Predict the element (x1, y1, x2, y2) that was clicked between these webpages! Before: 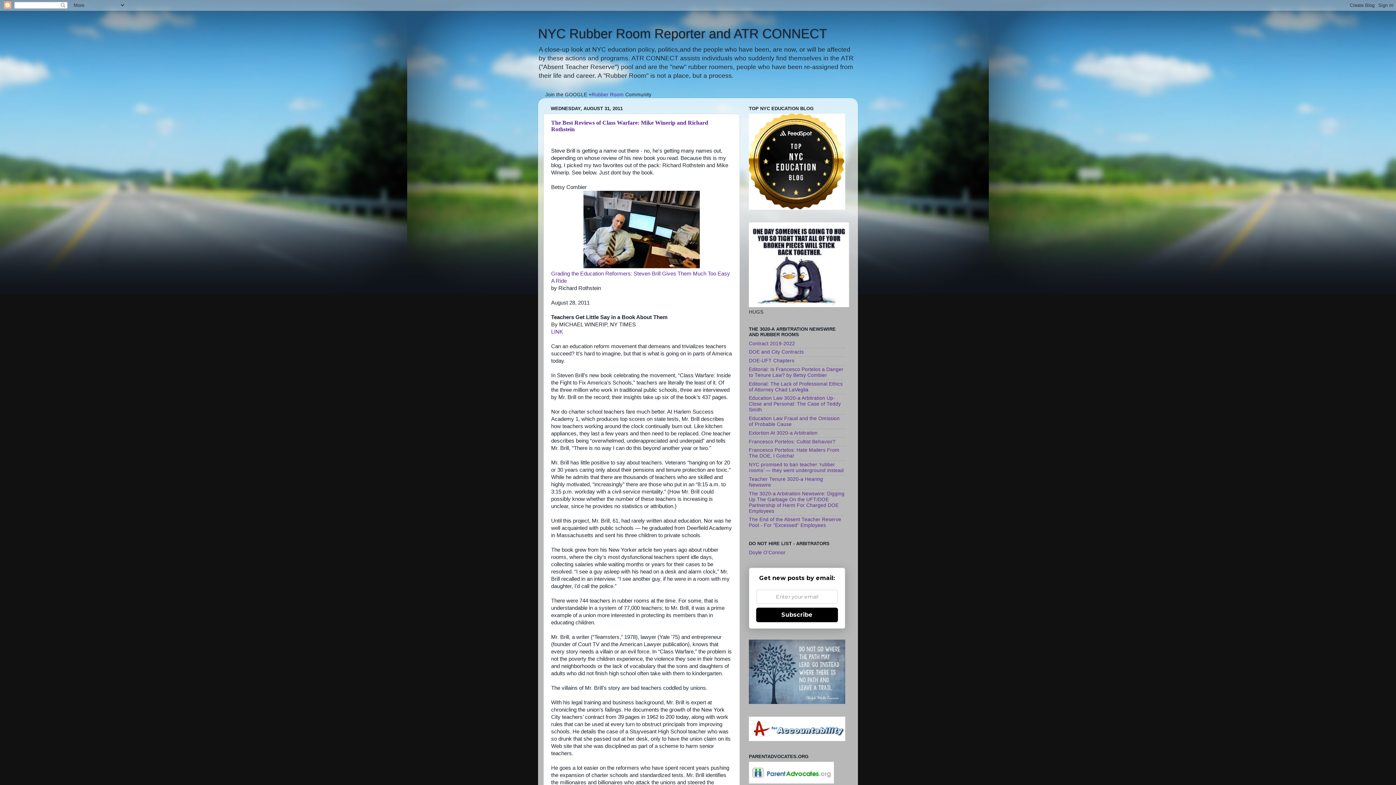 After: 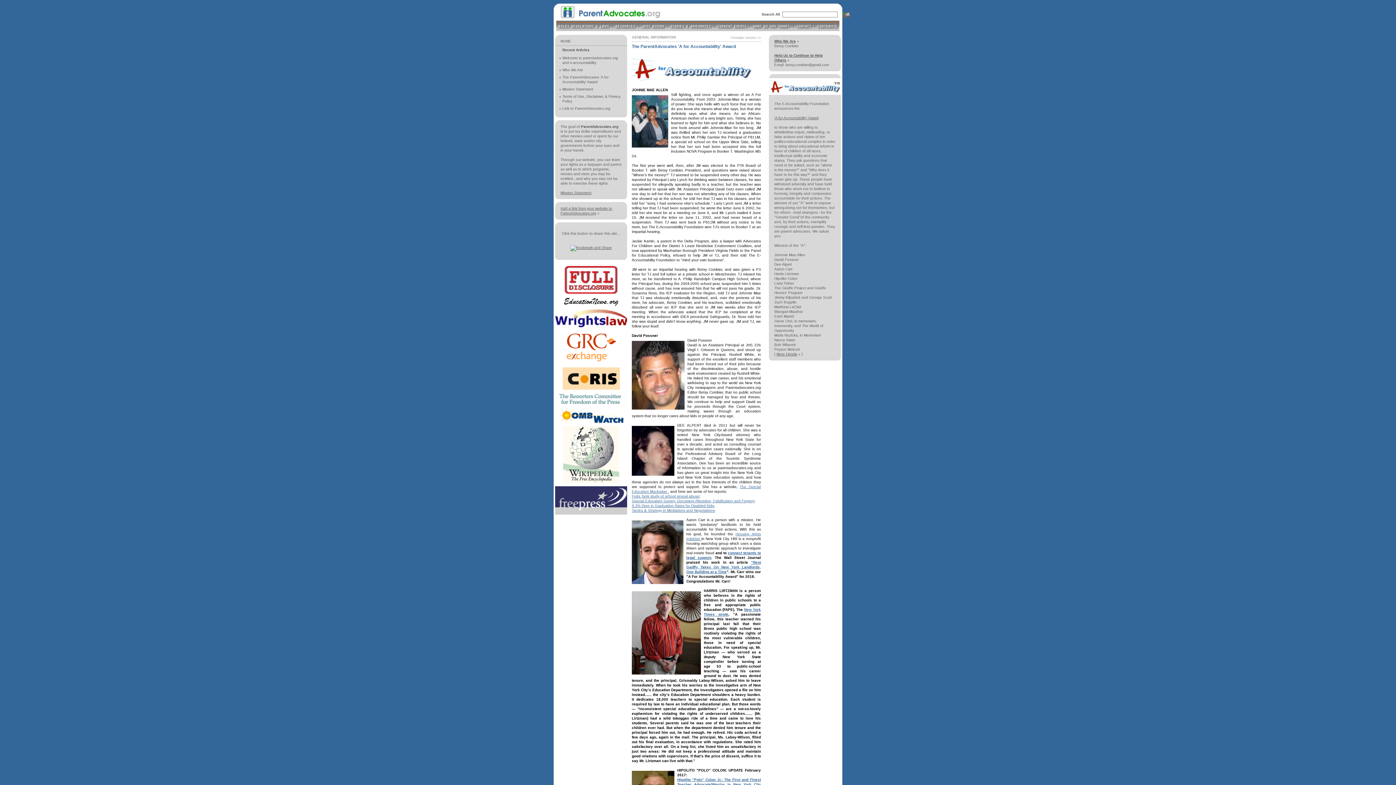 Action: bbox: (749, 737, 845, 742)